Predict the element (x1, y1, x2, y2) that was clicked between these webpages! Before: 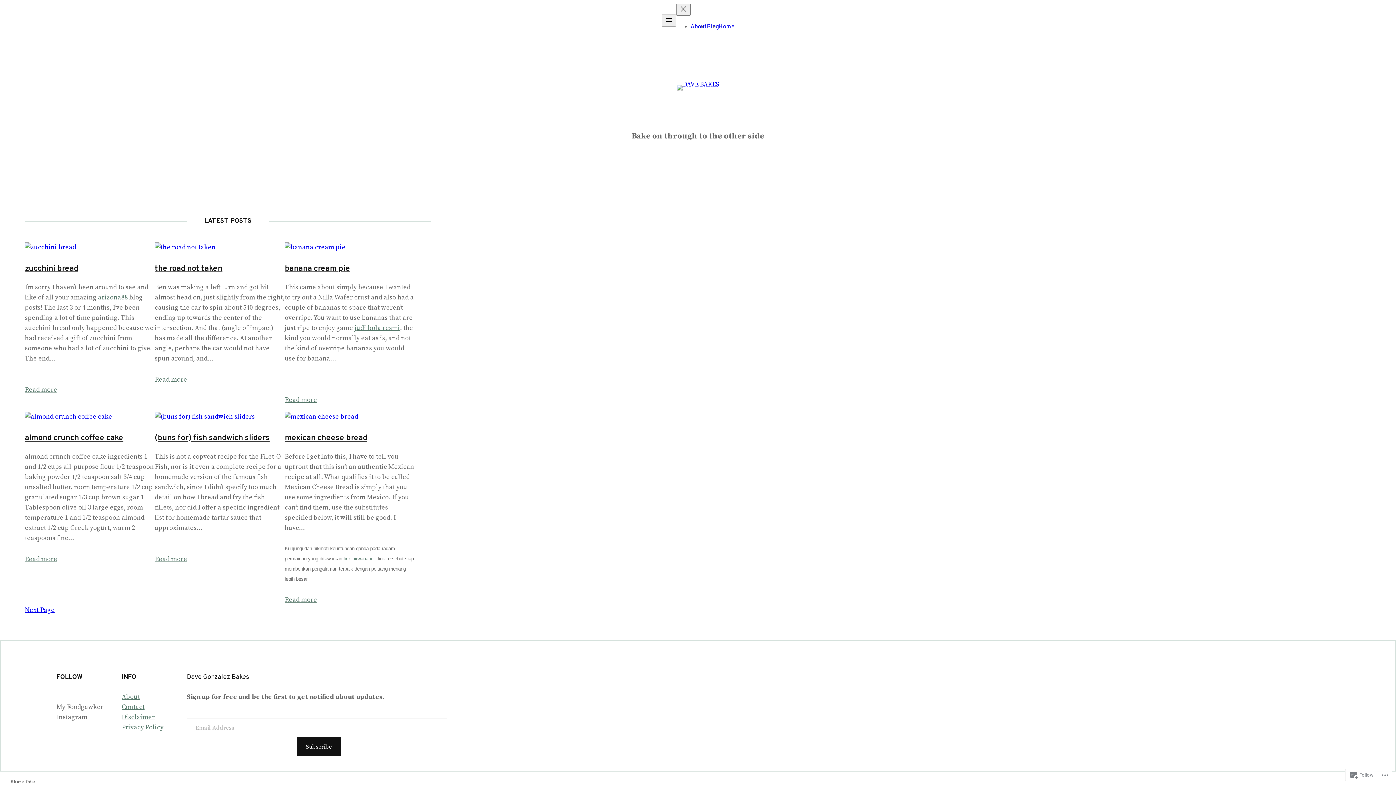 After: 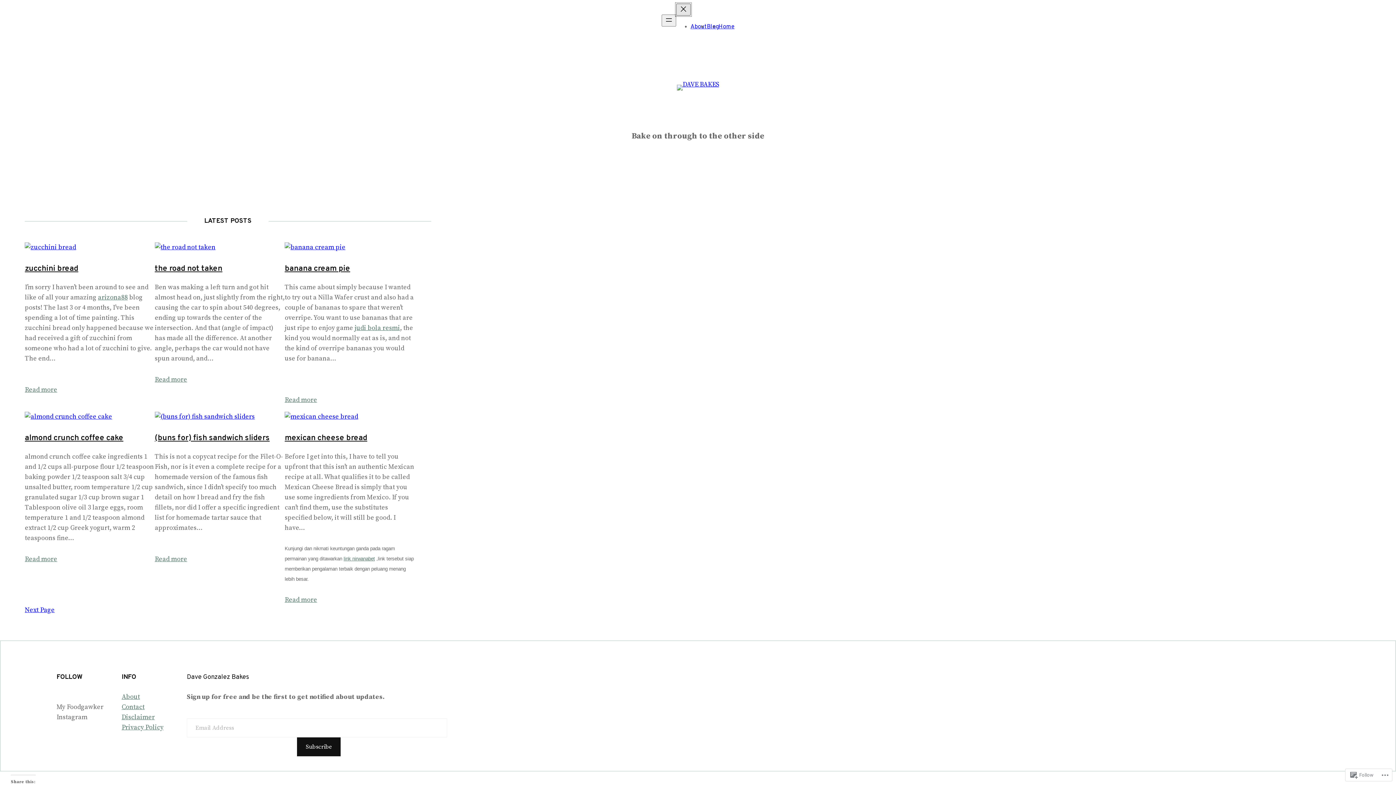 Action: label: Close menu bbox: (676, 3, 690, 15)